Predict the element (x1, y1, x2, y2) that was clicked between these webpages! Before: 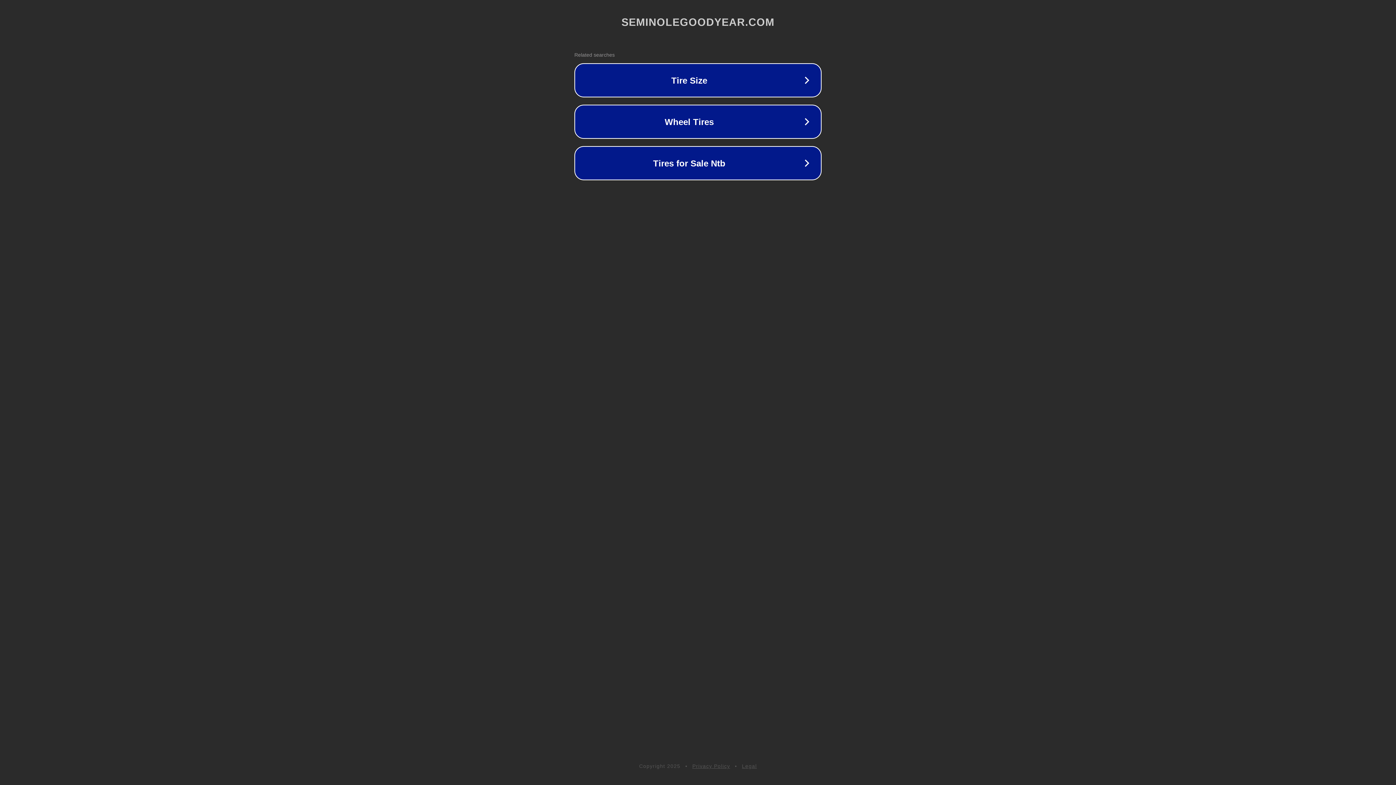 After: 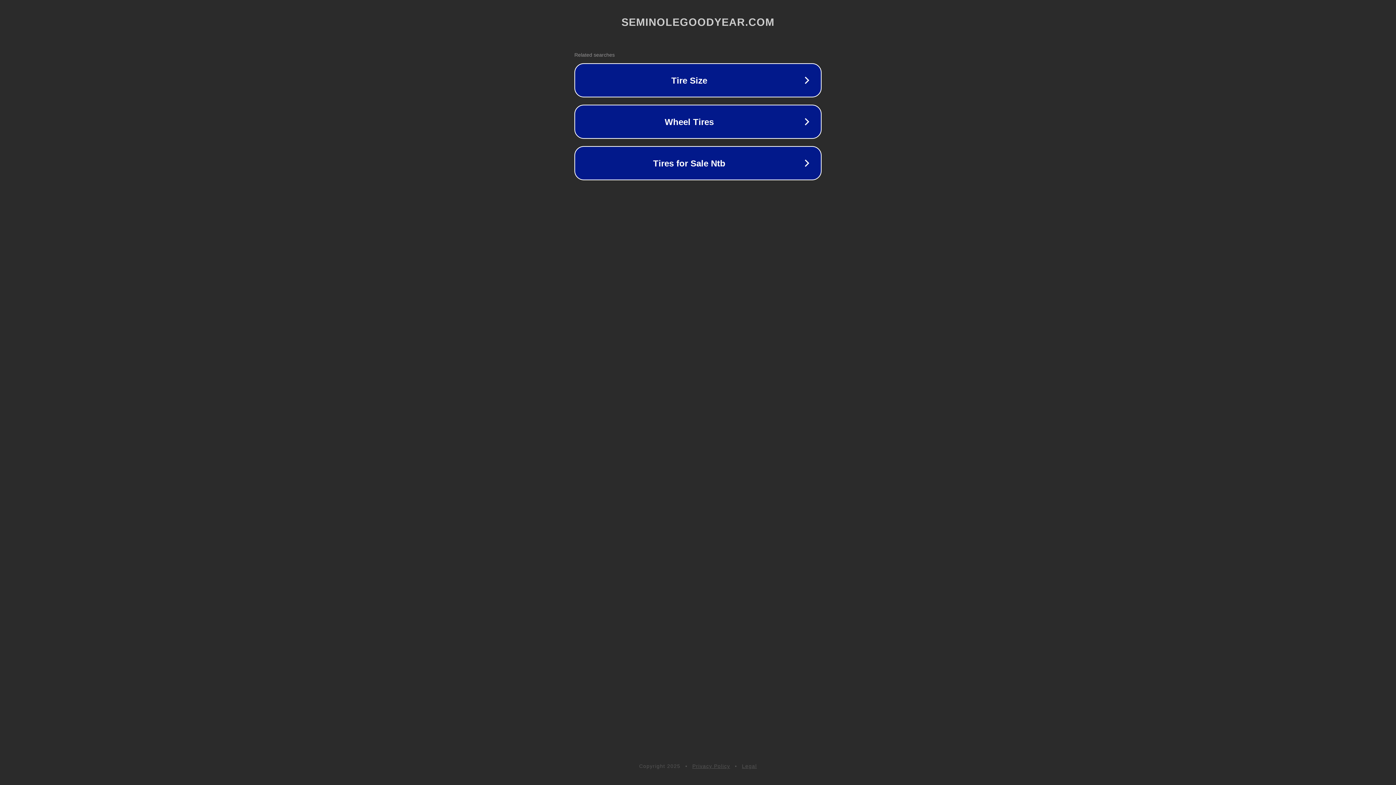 Action: bbox: (692, 763, 730, 769) label: Privacy Policy